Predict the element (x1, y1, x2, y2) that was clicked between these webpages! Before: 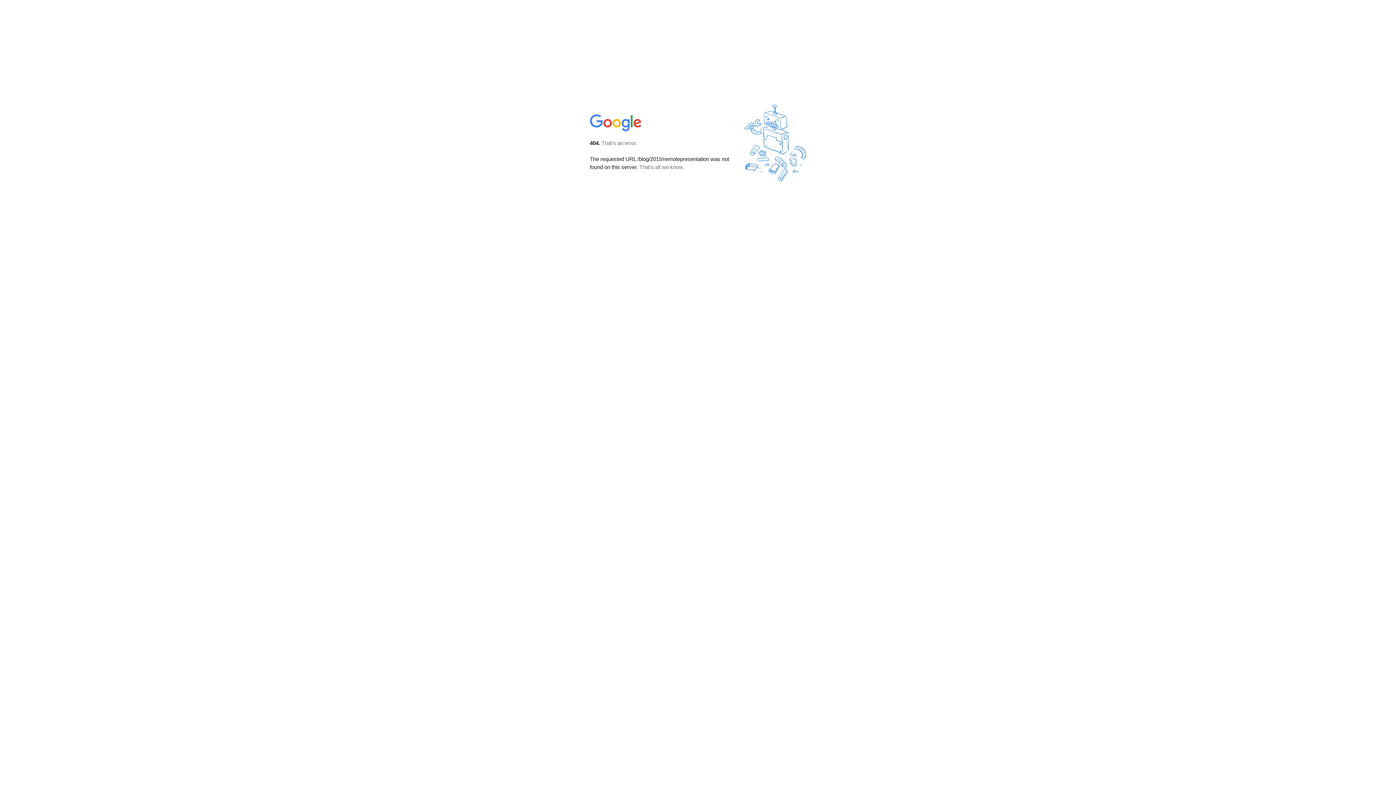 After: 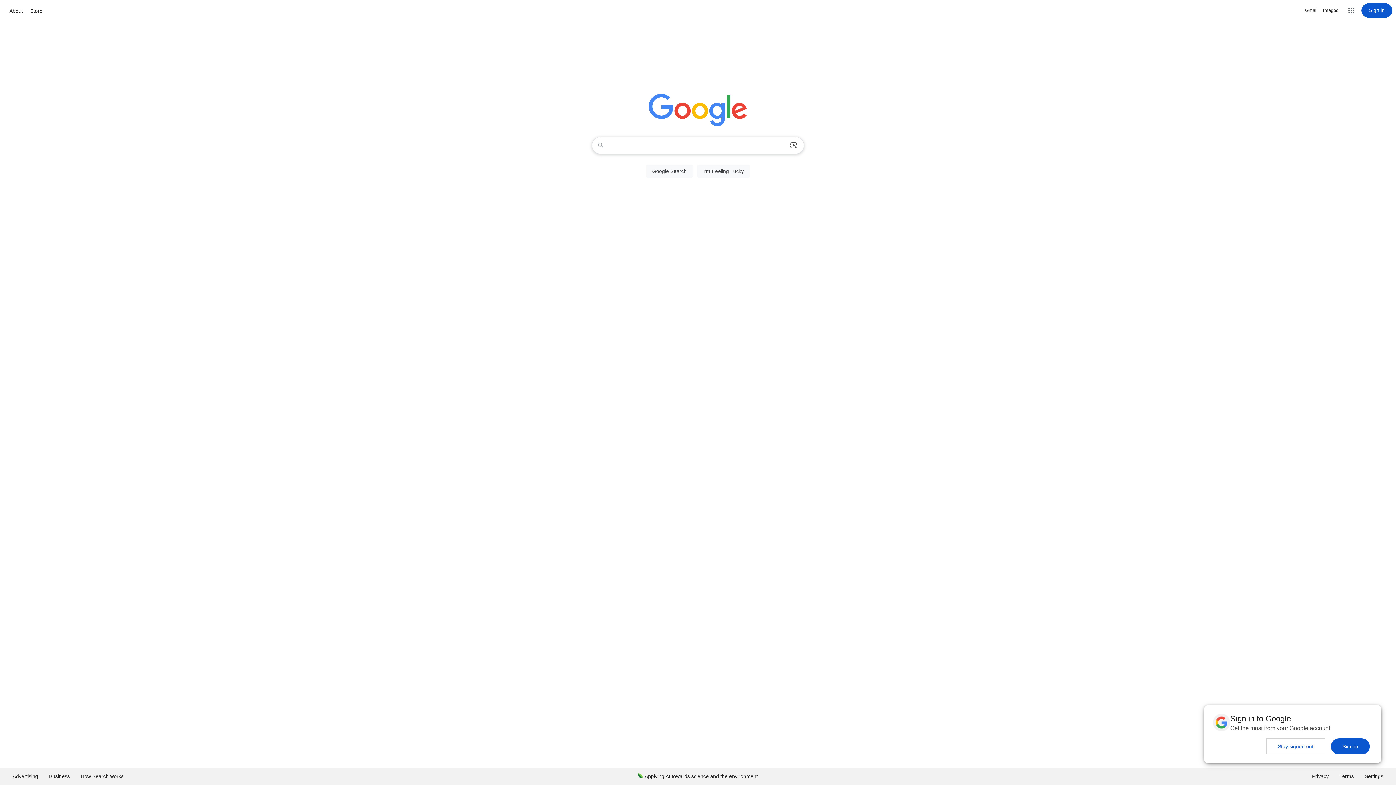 Action: bbox: (590, 127, 642, 134)